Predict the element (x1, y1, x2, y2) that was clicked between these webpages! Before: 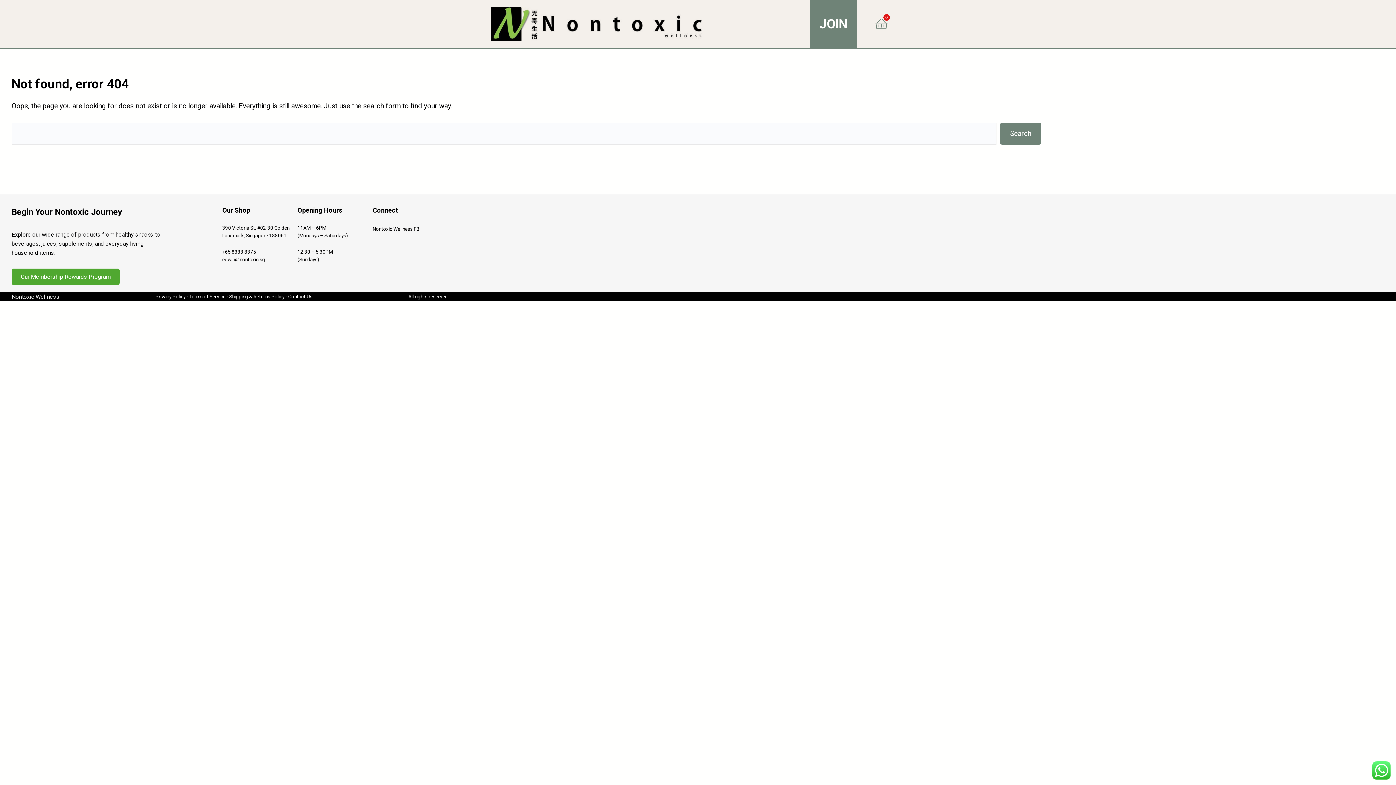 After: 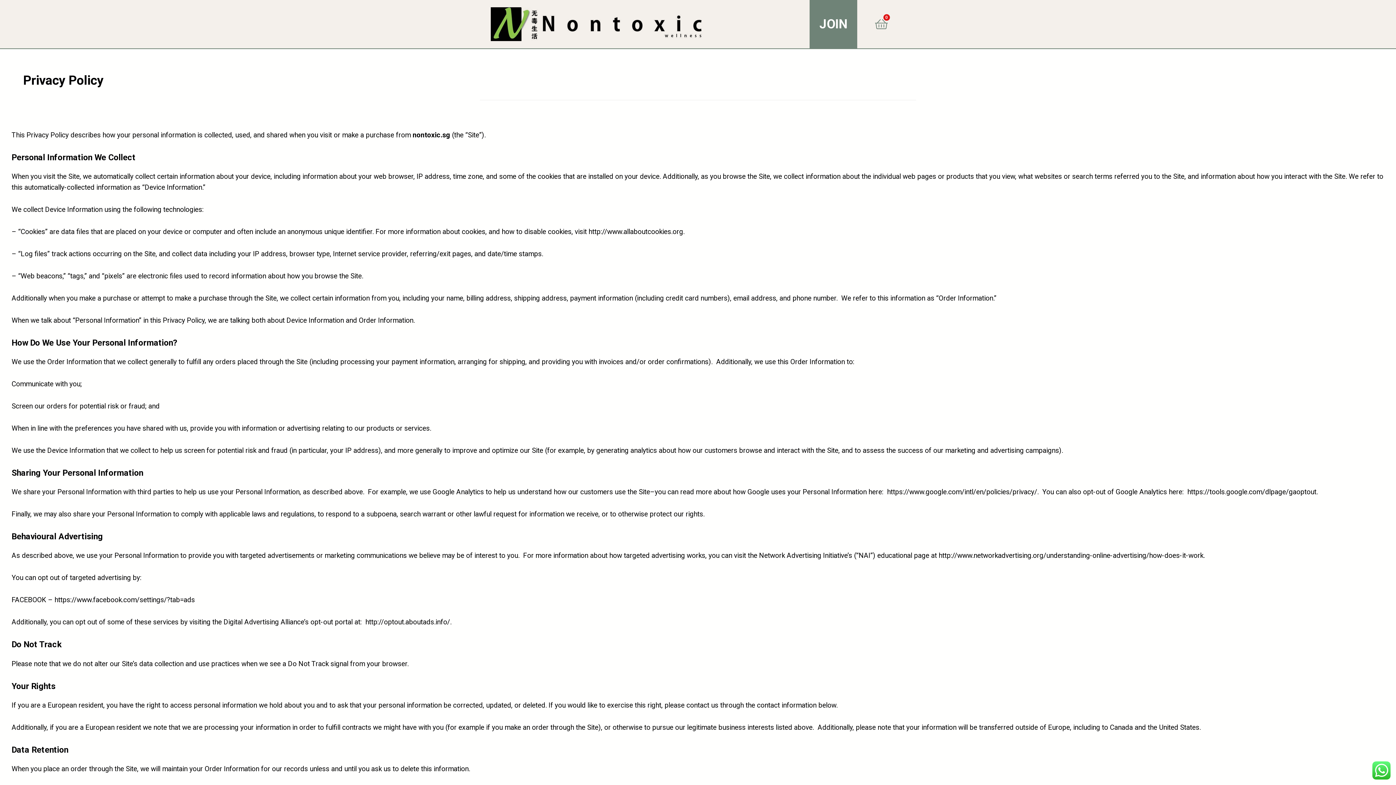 Action: bbox: (155, 293, 185, 299) label: Privacy Policy